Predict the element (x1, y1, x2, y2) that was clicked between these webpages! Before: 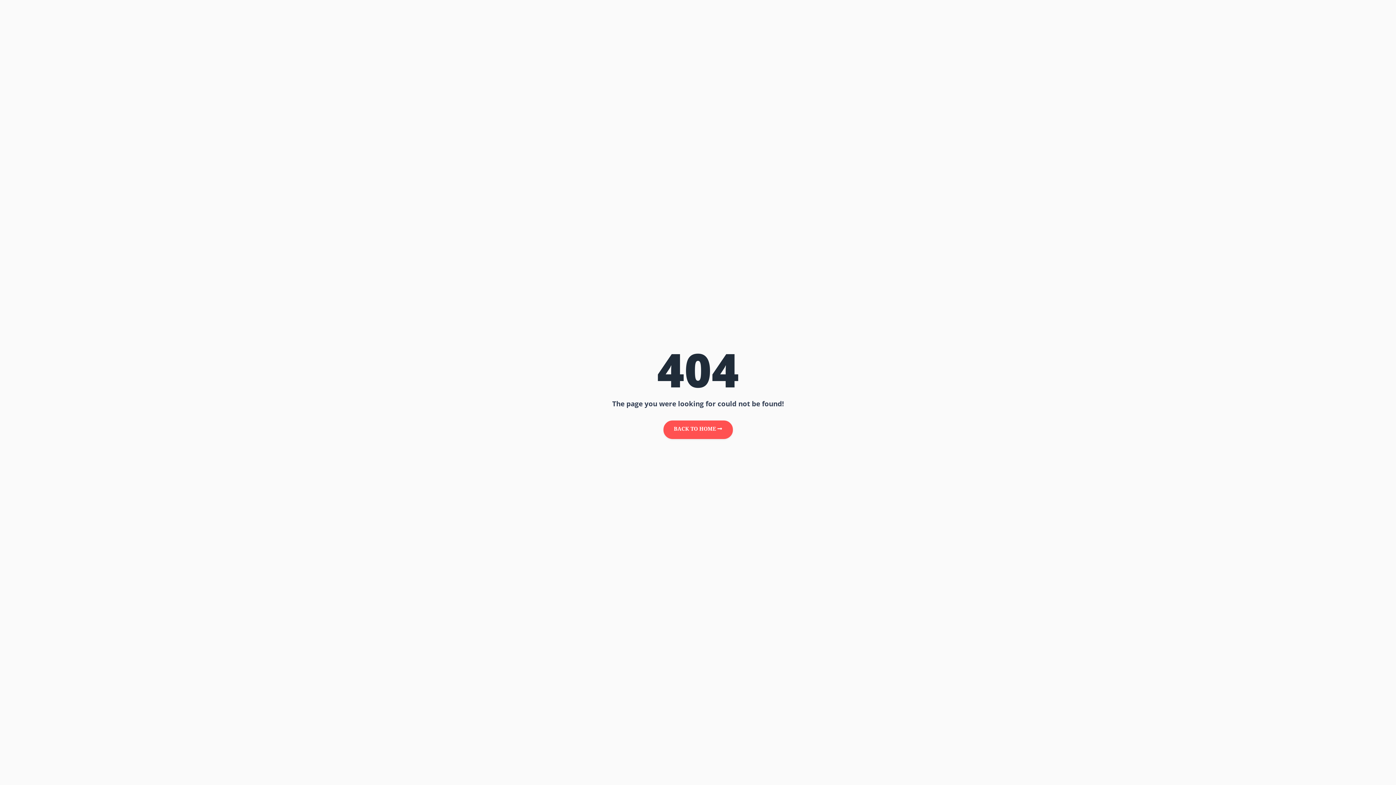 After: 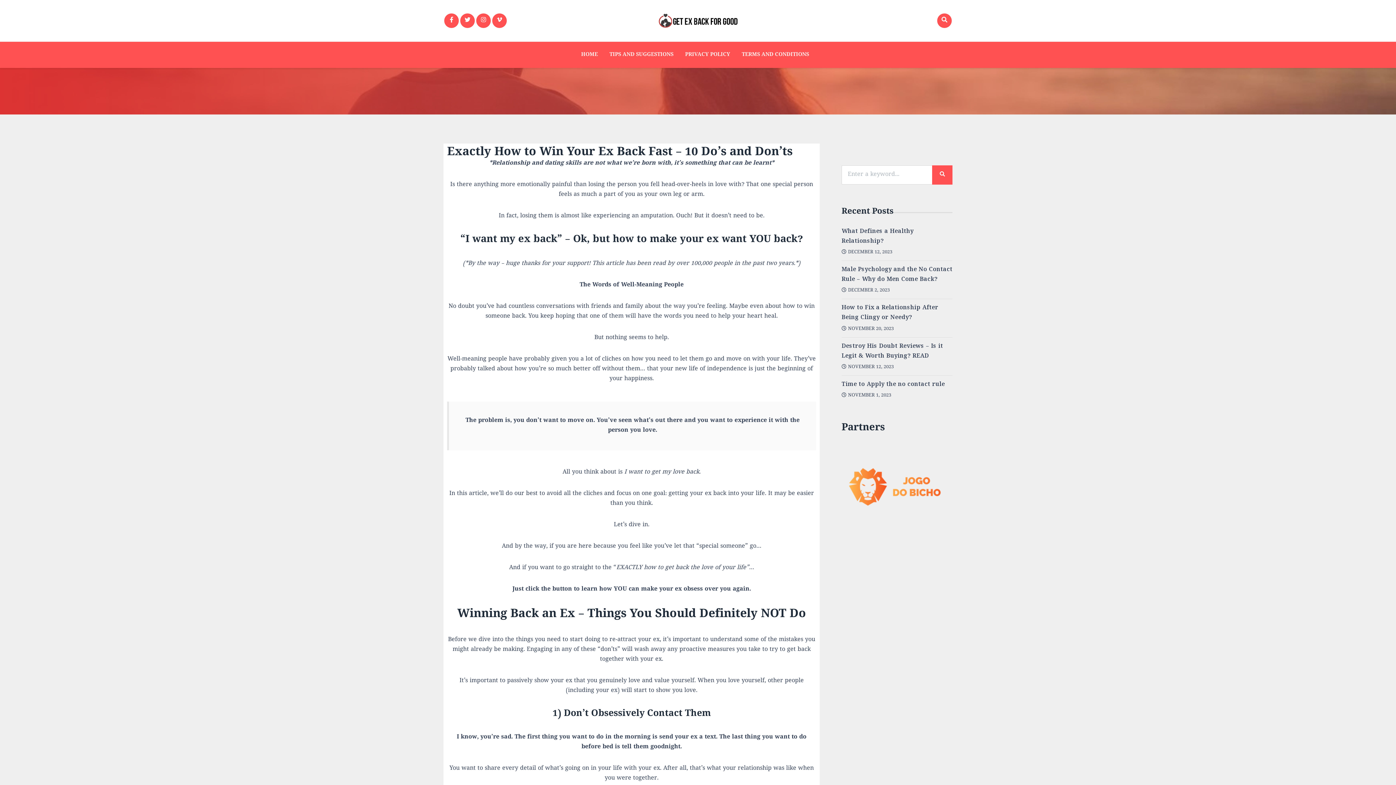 Action: bbox: (663, 420, 732, 439) label: BACK TO HOME 